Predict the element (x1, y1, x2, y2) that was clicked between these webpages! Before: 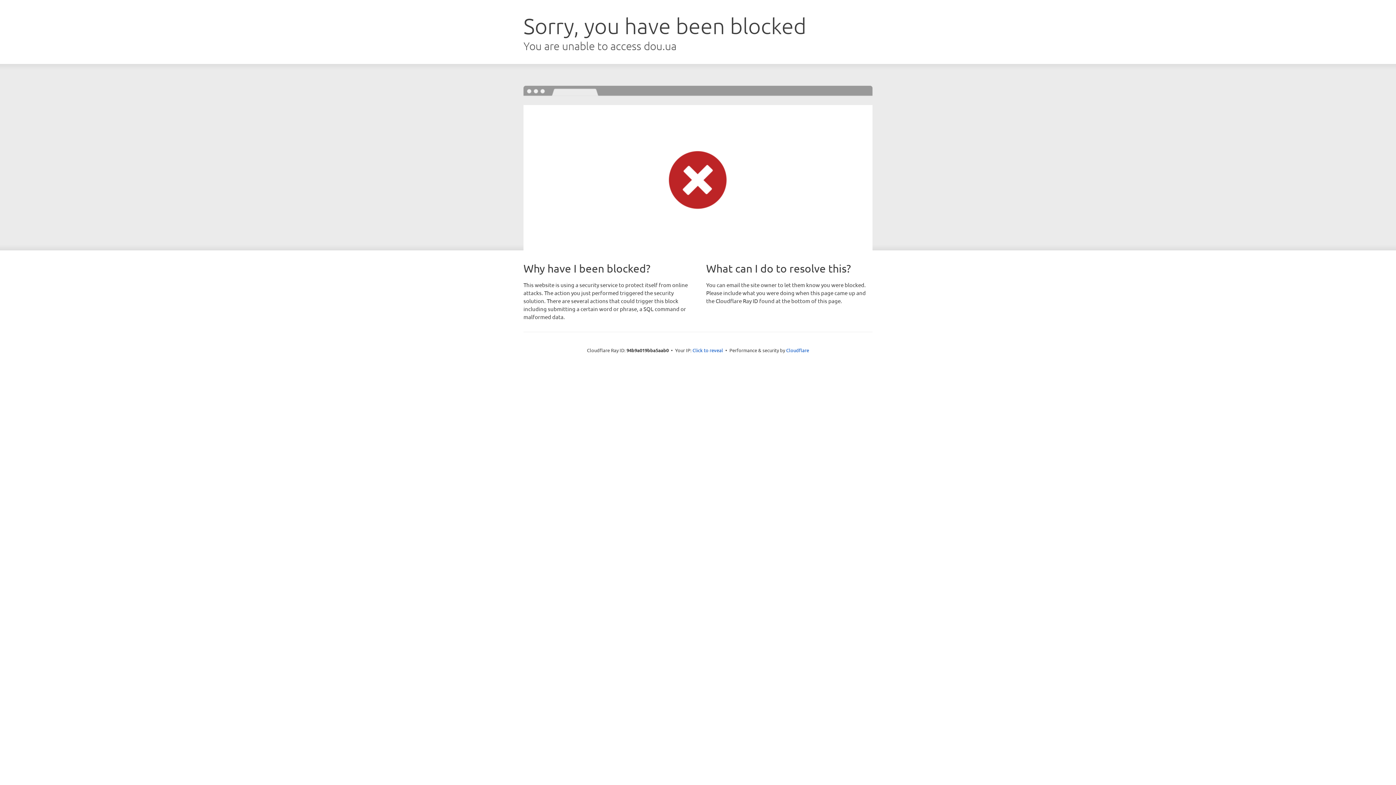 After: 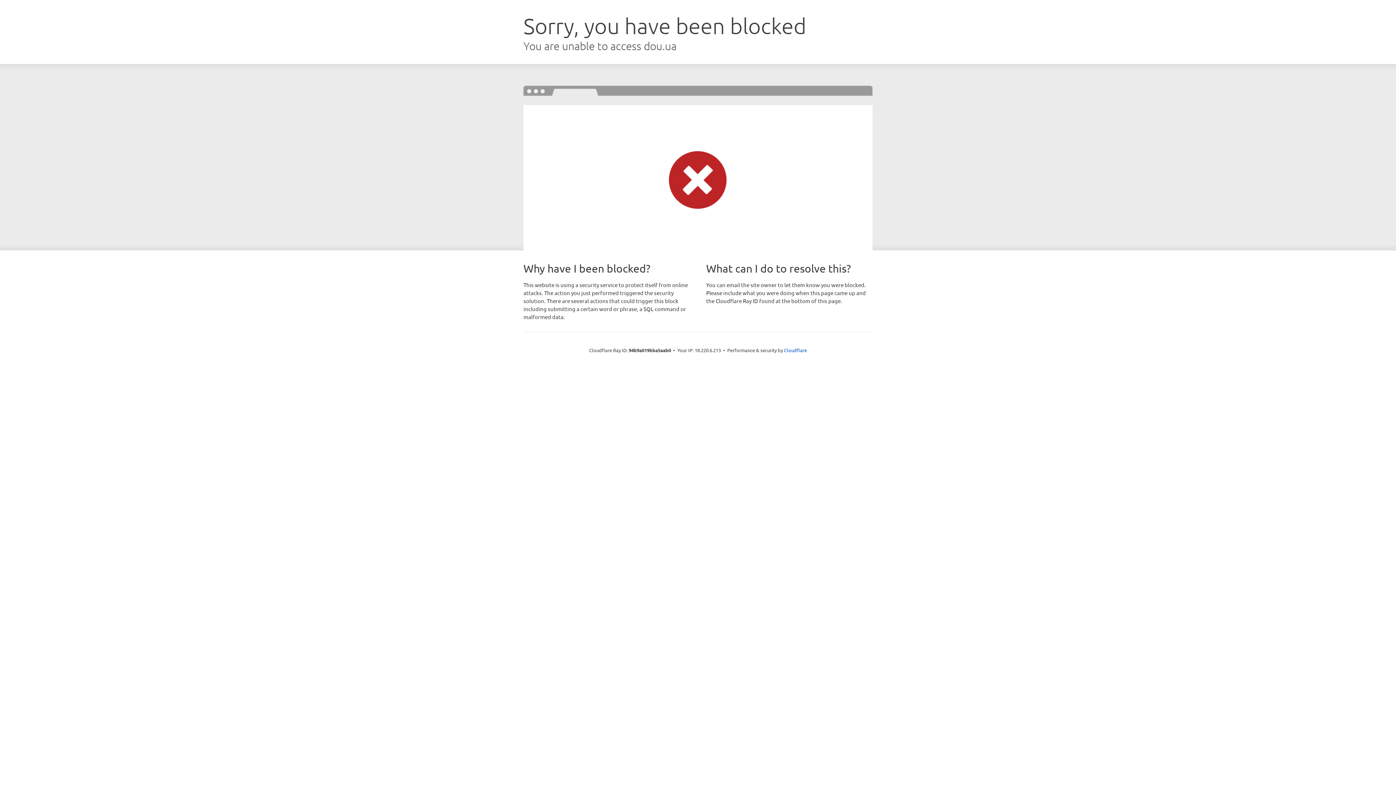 Action: bbox: (692, 346, 723, 353) label: Click to reveal